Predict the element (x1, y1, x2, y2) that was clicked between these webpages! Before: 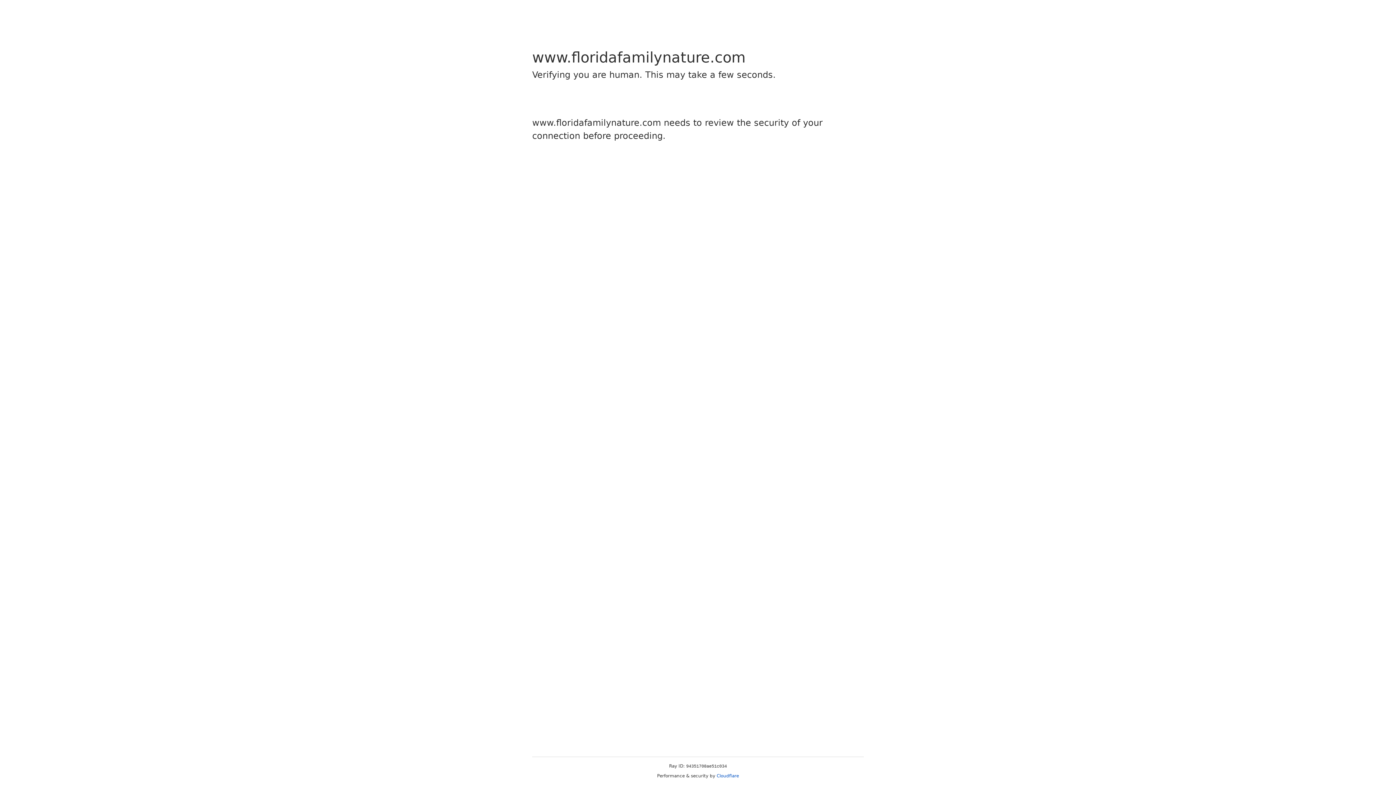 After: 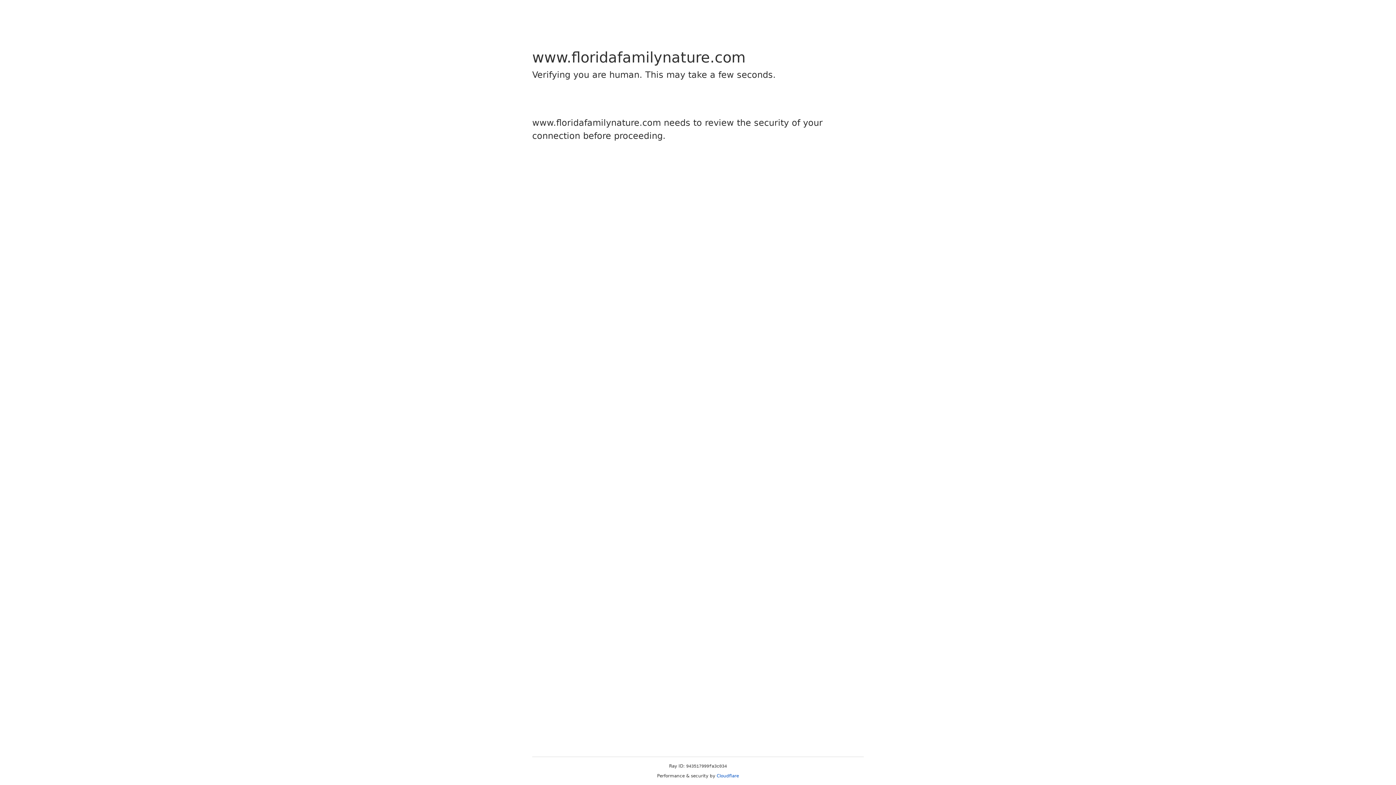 Action: label: Cloudflare bbox: (716, 773, 739, 778)